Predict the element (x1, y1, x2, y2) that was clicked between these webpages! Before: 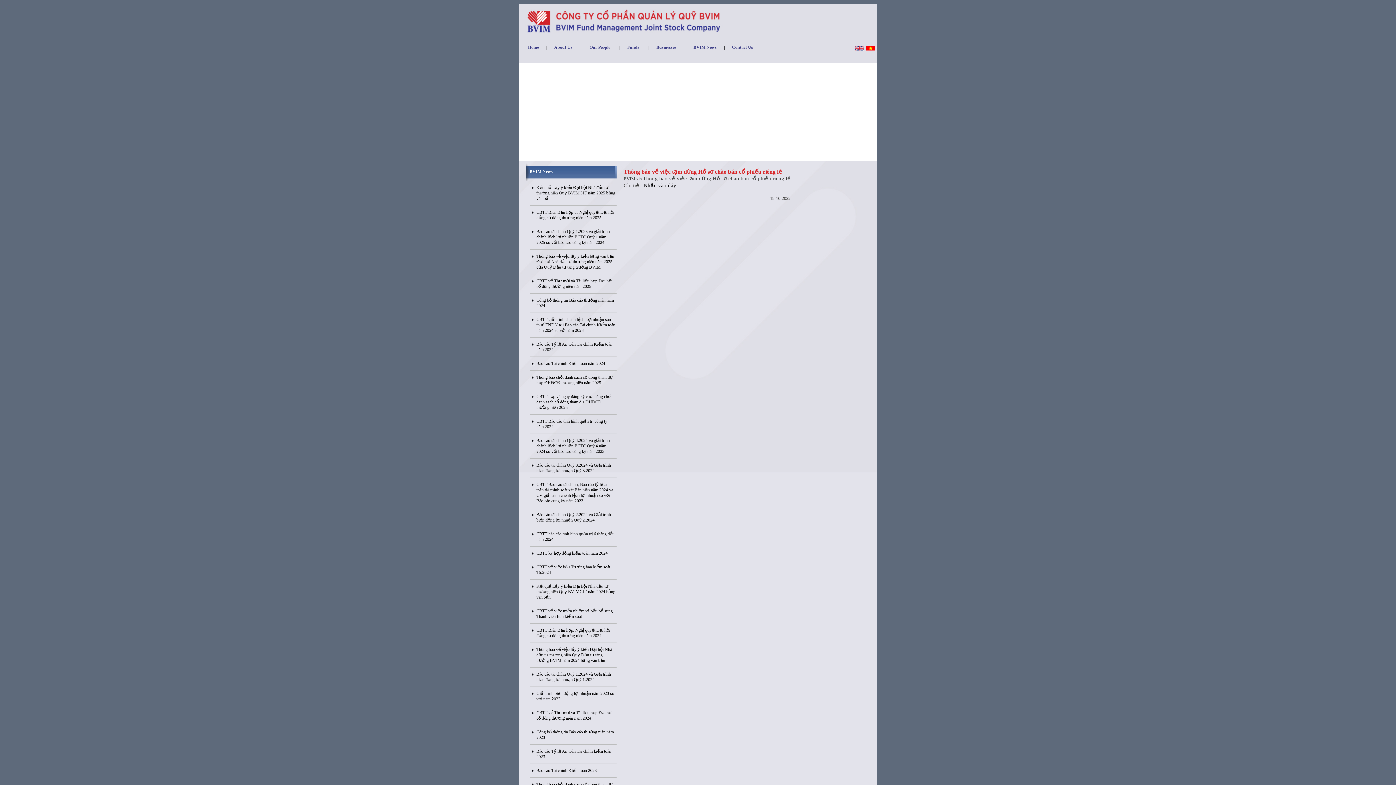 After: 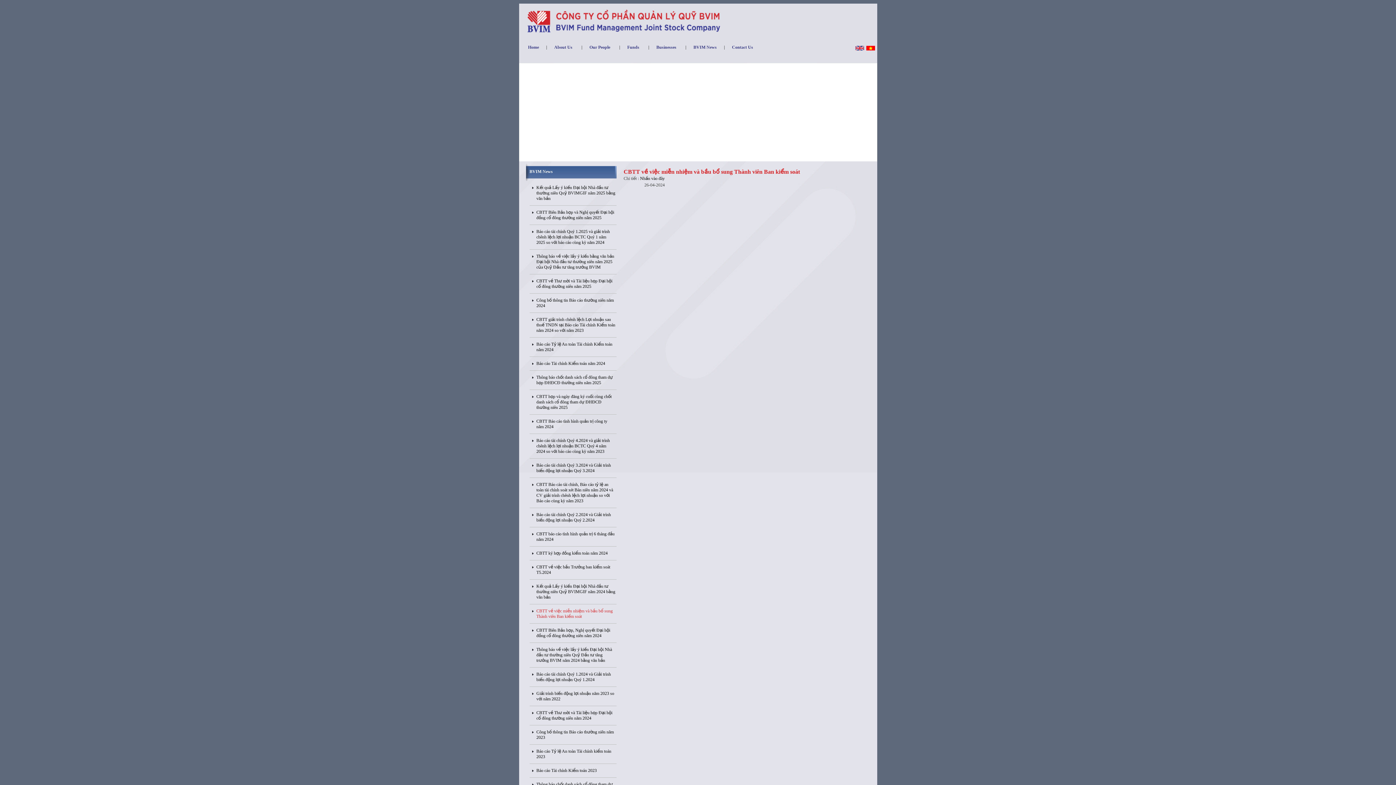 Action: bbox: (536, 608, 612, 619) label: CBTT về việc miễn nhiệm và bầu bổ sung Thành viên Ban kiểm soát